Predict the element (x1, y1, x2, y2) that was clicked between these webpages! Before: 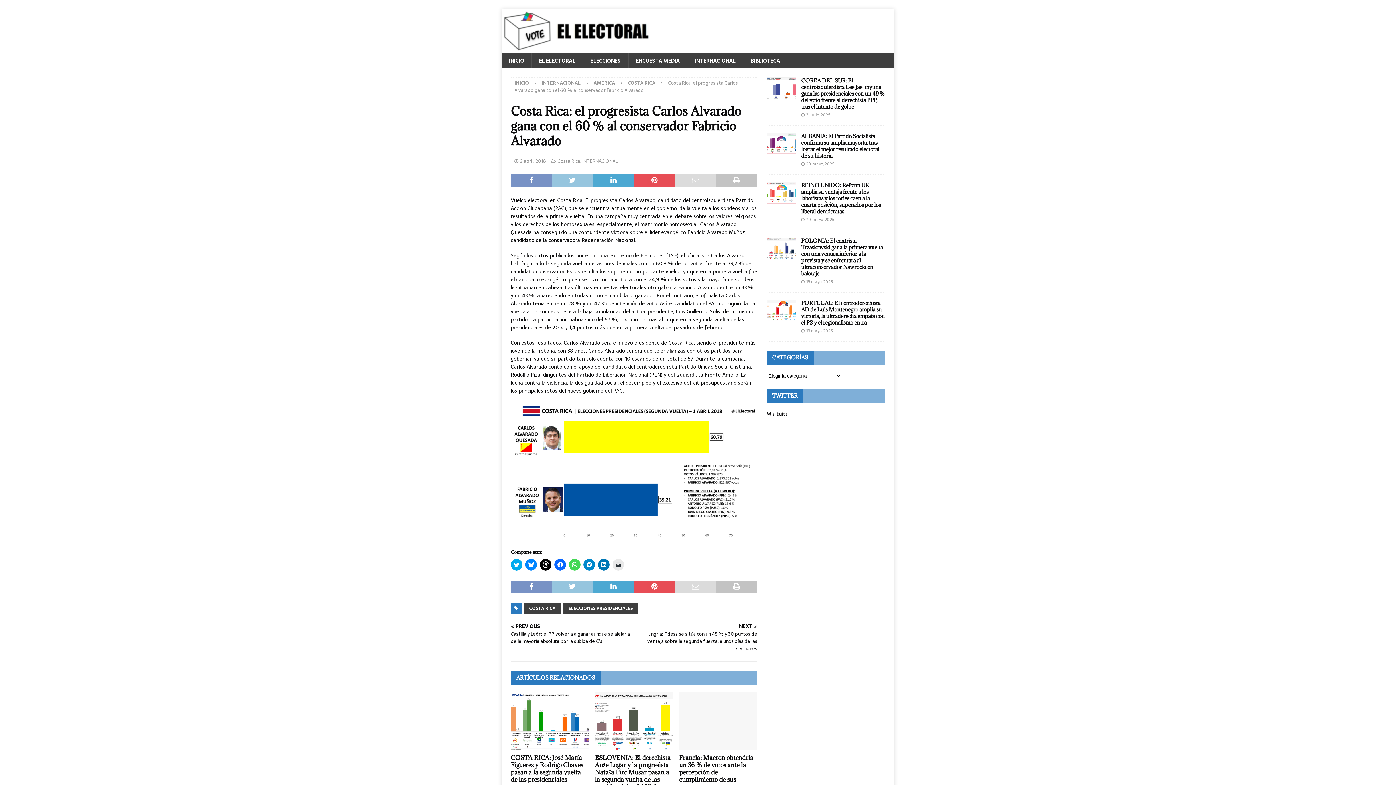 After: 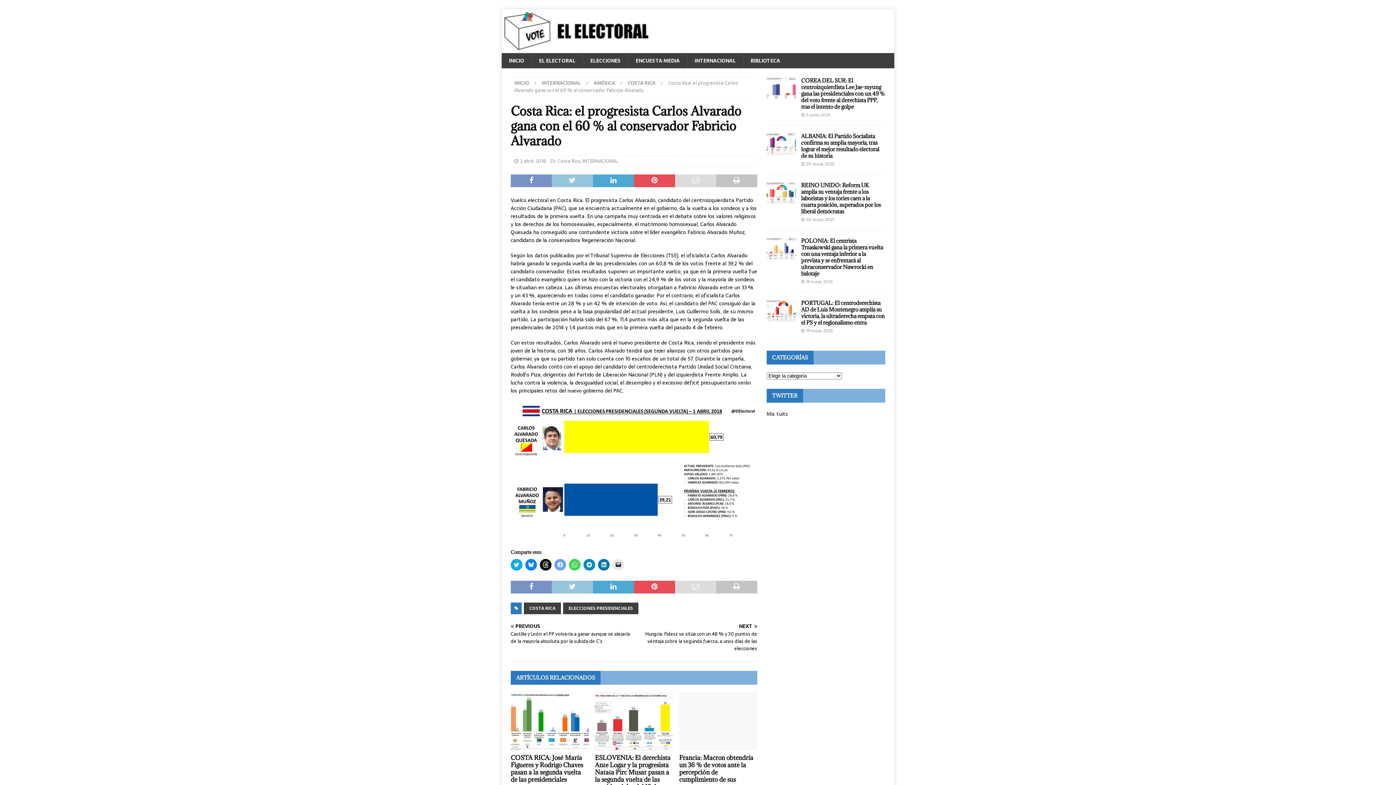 Action: label: Haz clic para compartir en Facebook (Se abre en una ventana nueva) bbox: (554, 559, 566, 570)